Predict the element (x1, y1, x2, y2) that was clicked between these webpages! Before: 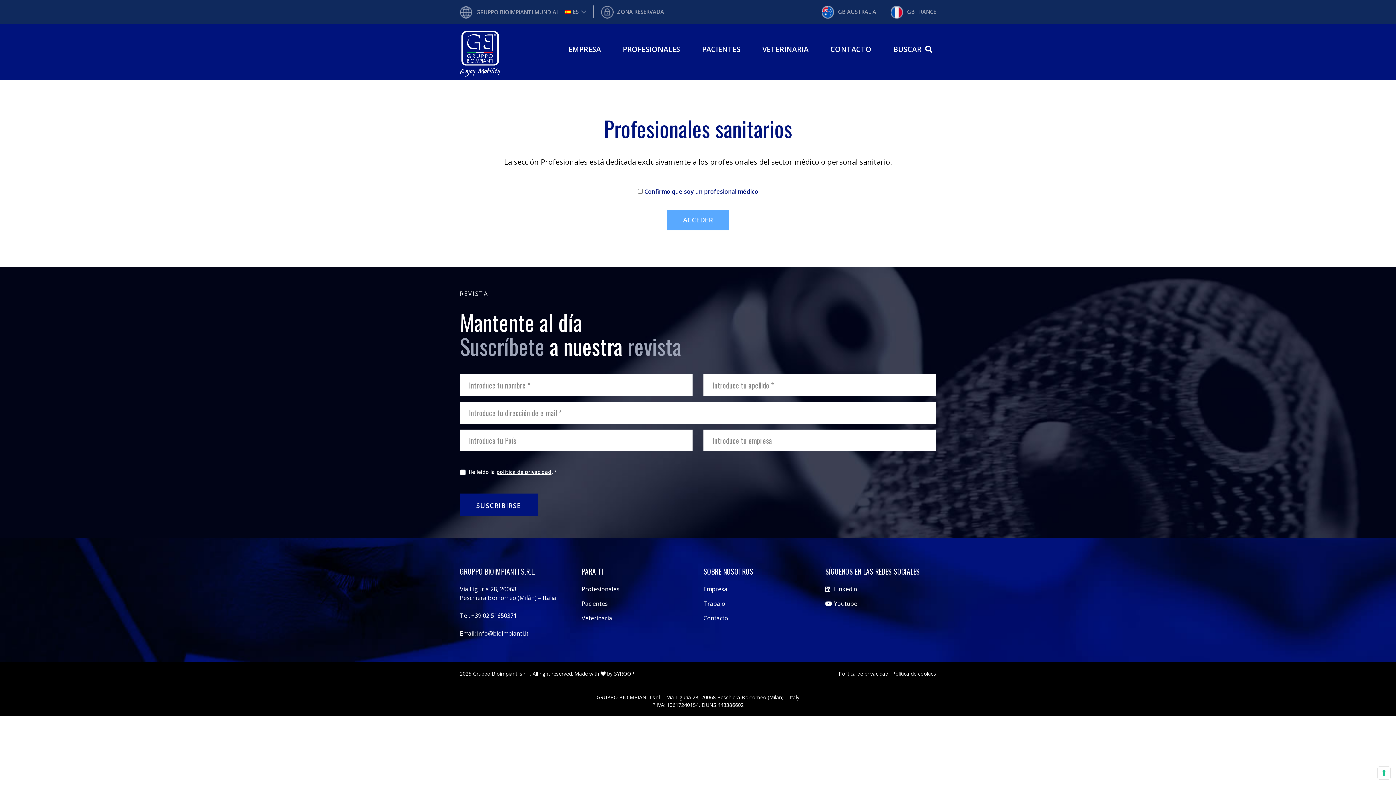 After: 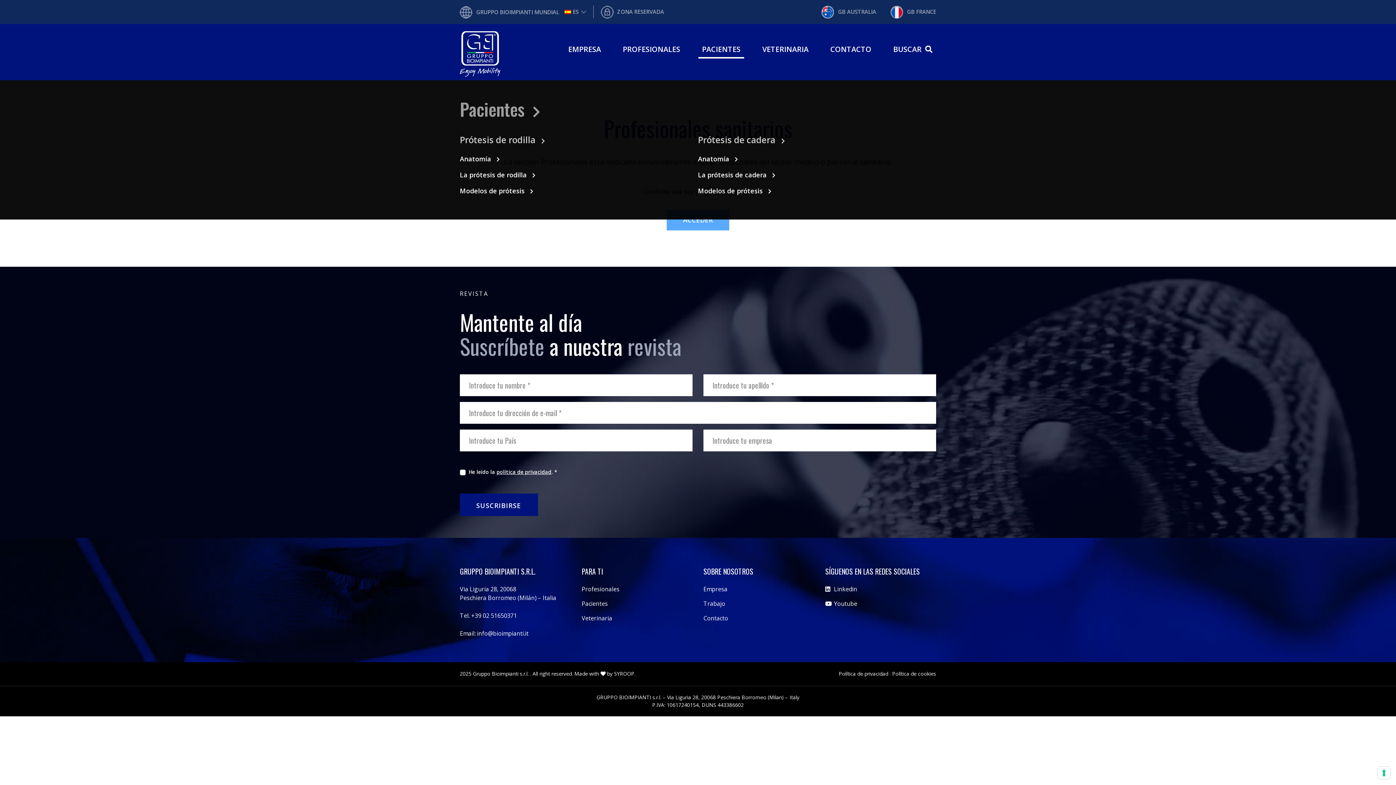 Action: bbox: (698, 40, 744, 58) label: PACIENTES